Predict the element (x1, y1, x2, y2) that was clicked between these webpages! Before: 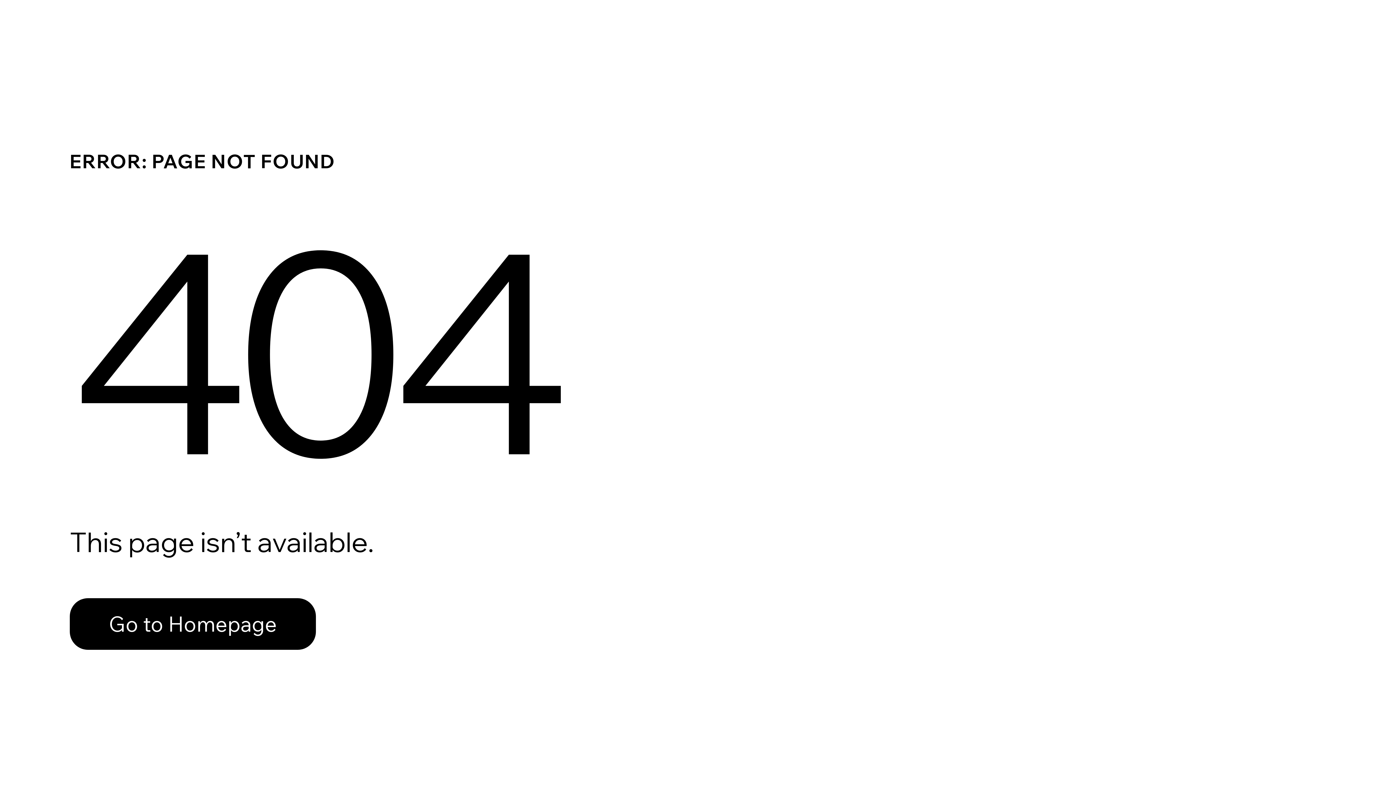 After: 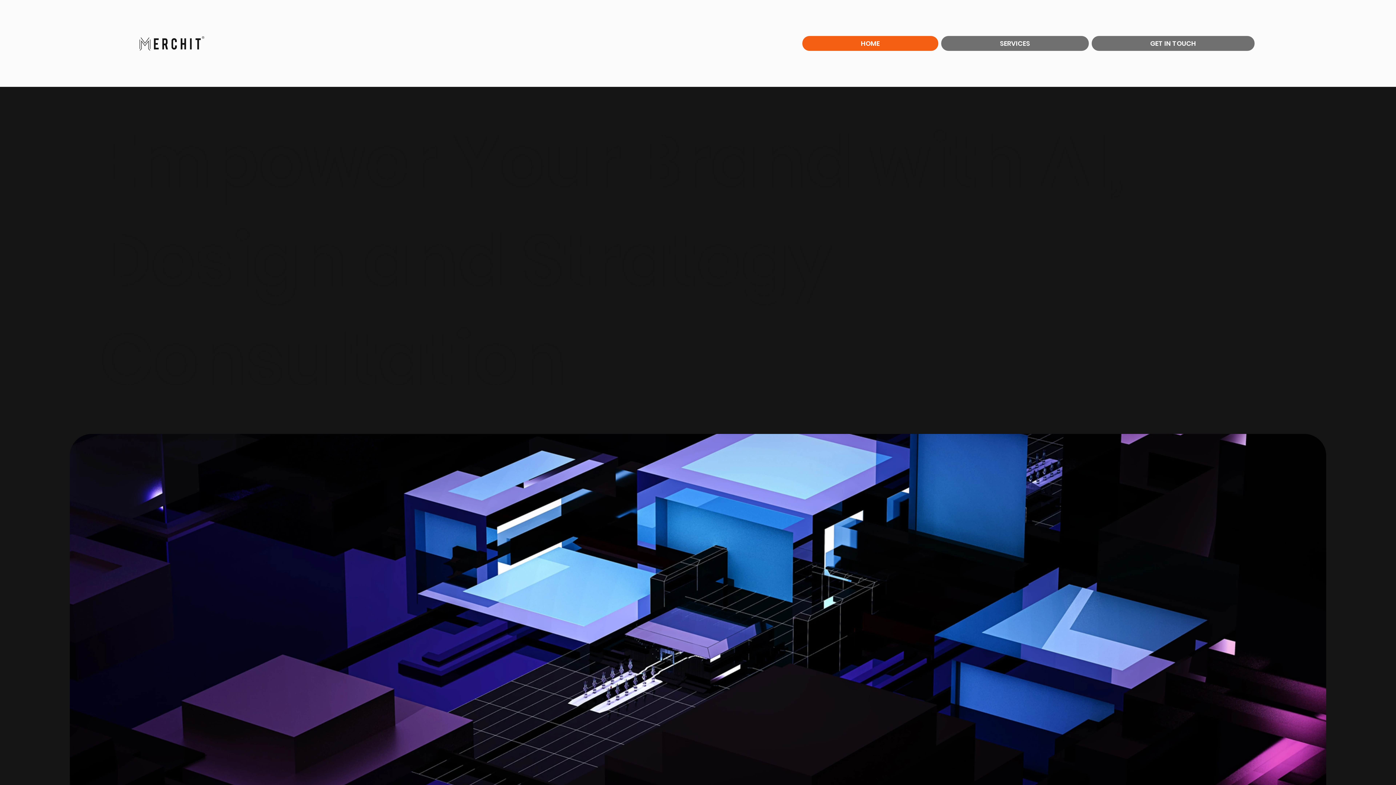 Action: bbox: (69, 598, 316, 650) label: Go to Homepage